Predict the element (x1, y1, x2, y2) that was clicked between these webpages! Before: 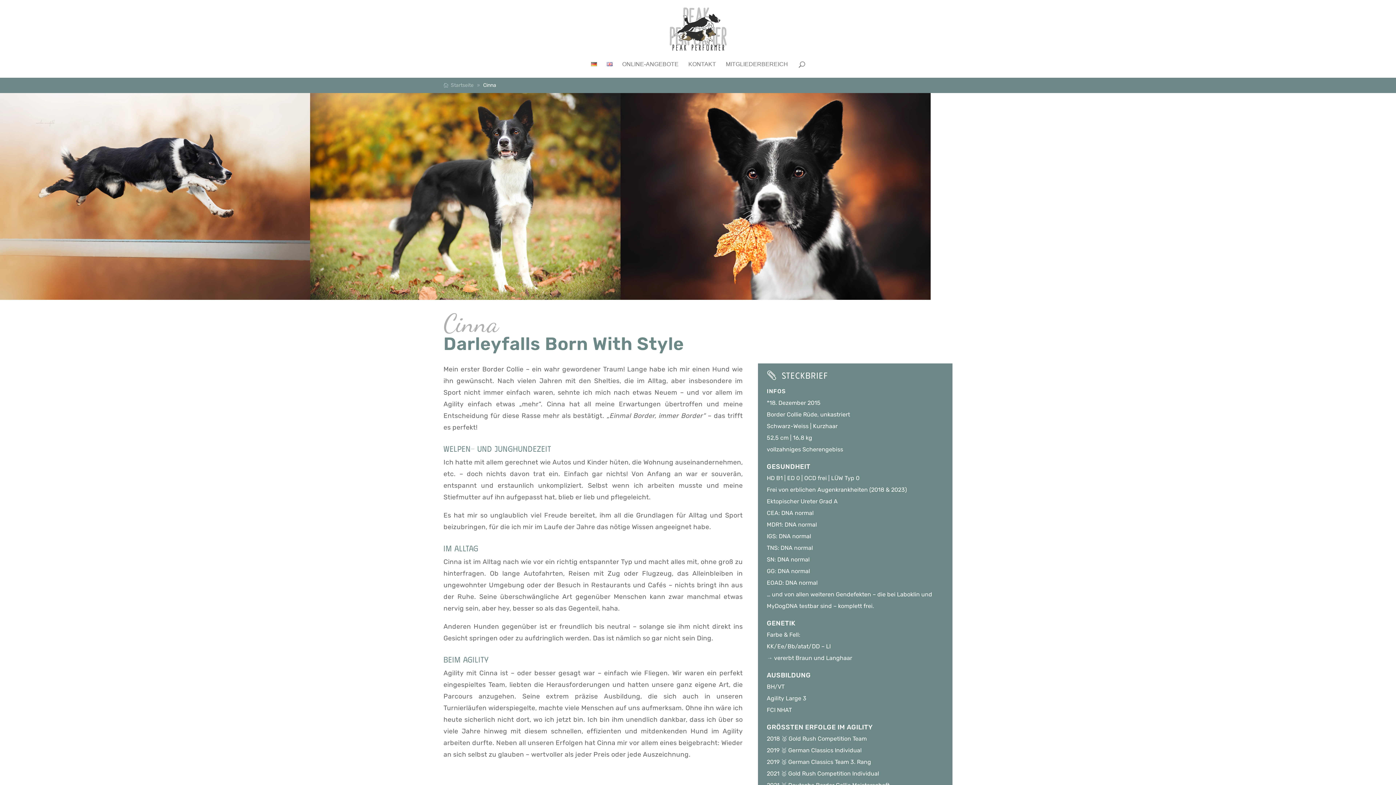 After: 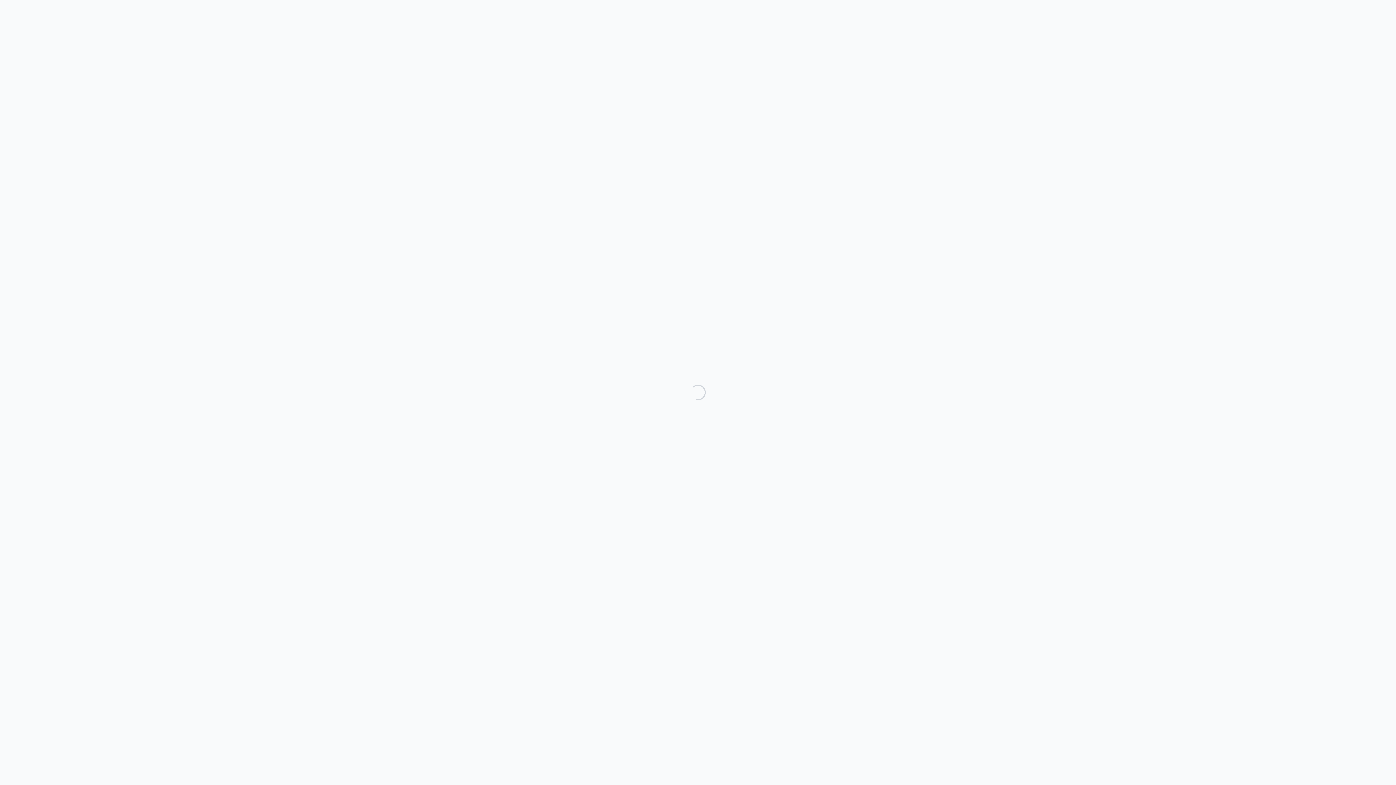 Action: label: MITGLIEDERBEREICH bbox: (726, 61, 788, 77)